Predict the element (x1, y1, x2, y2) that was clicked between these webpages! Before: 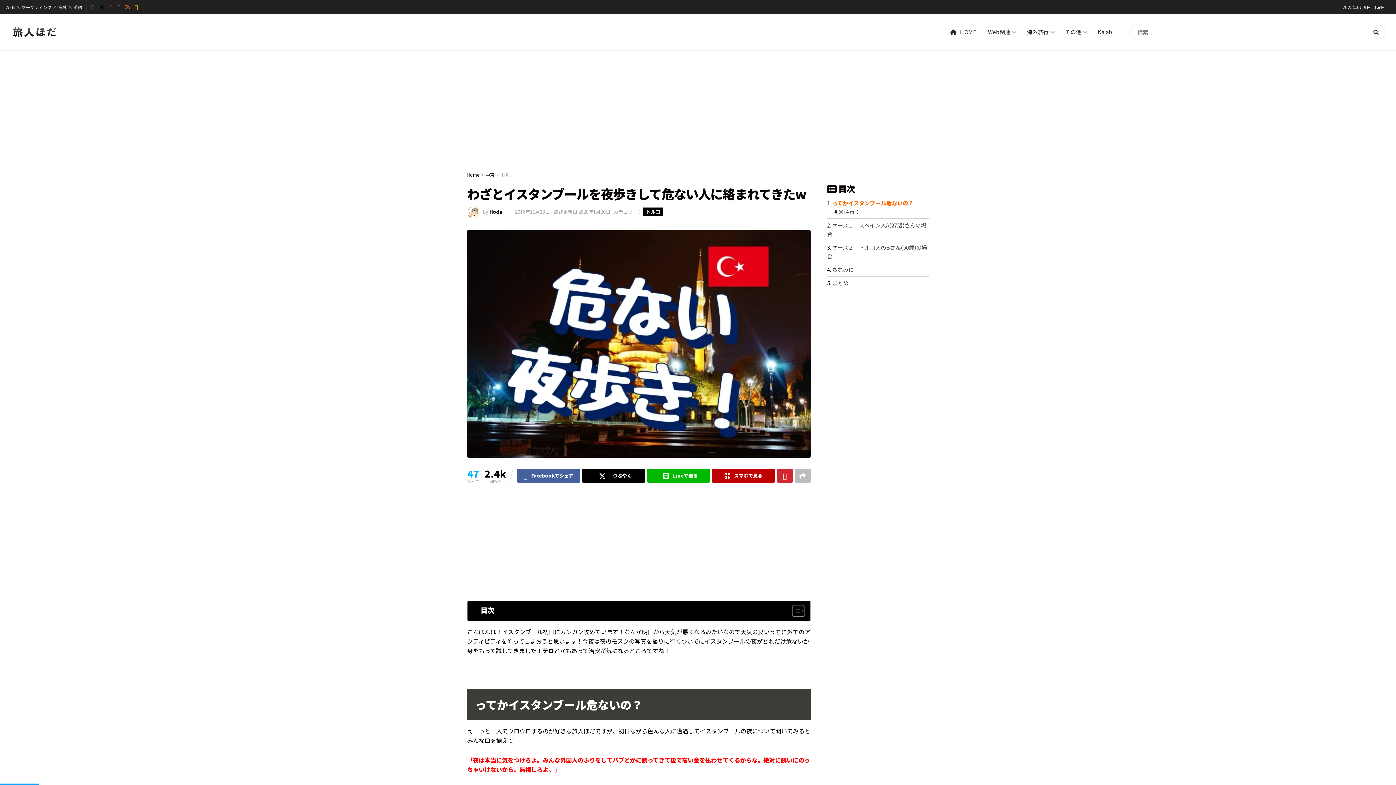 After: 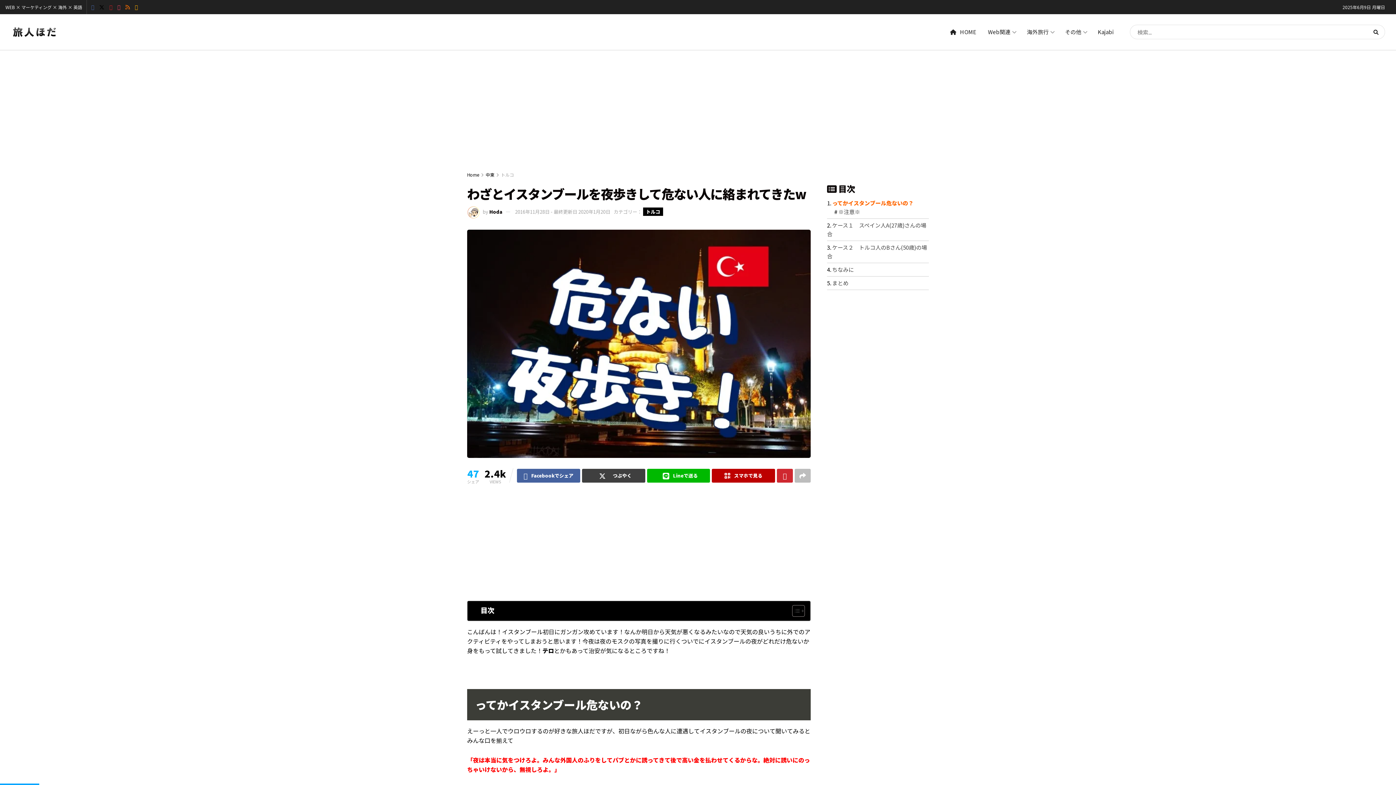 Action: label: Share on Twitter bbox: (582, 469, 645, 482)